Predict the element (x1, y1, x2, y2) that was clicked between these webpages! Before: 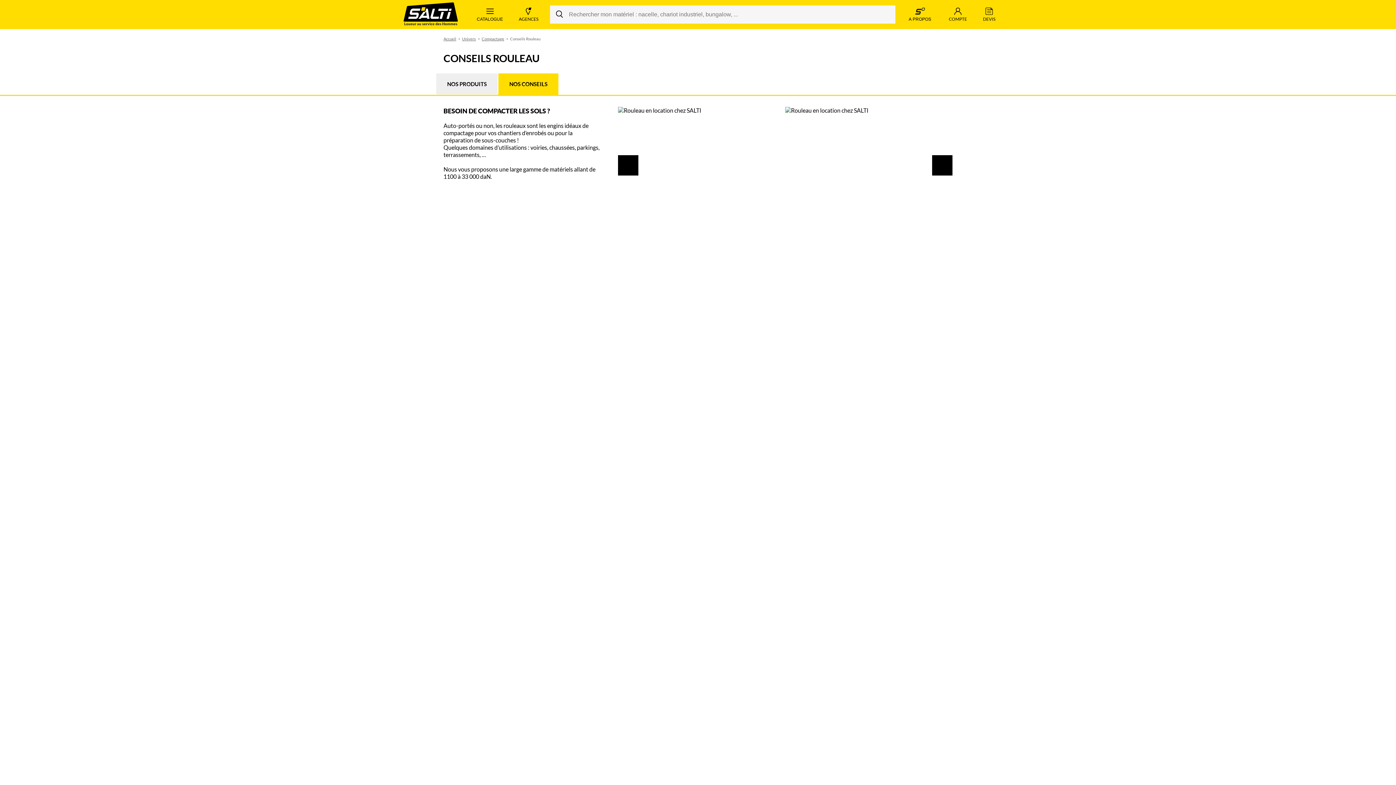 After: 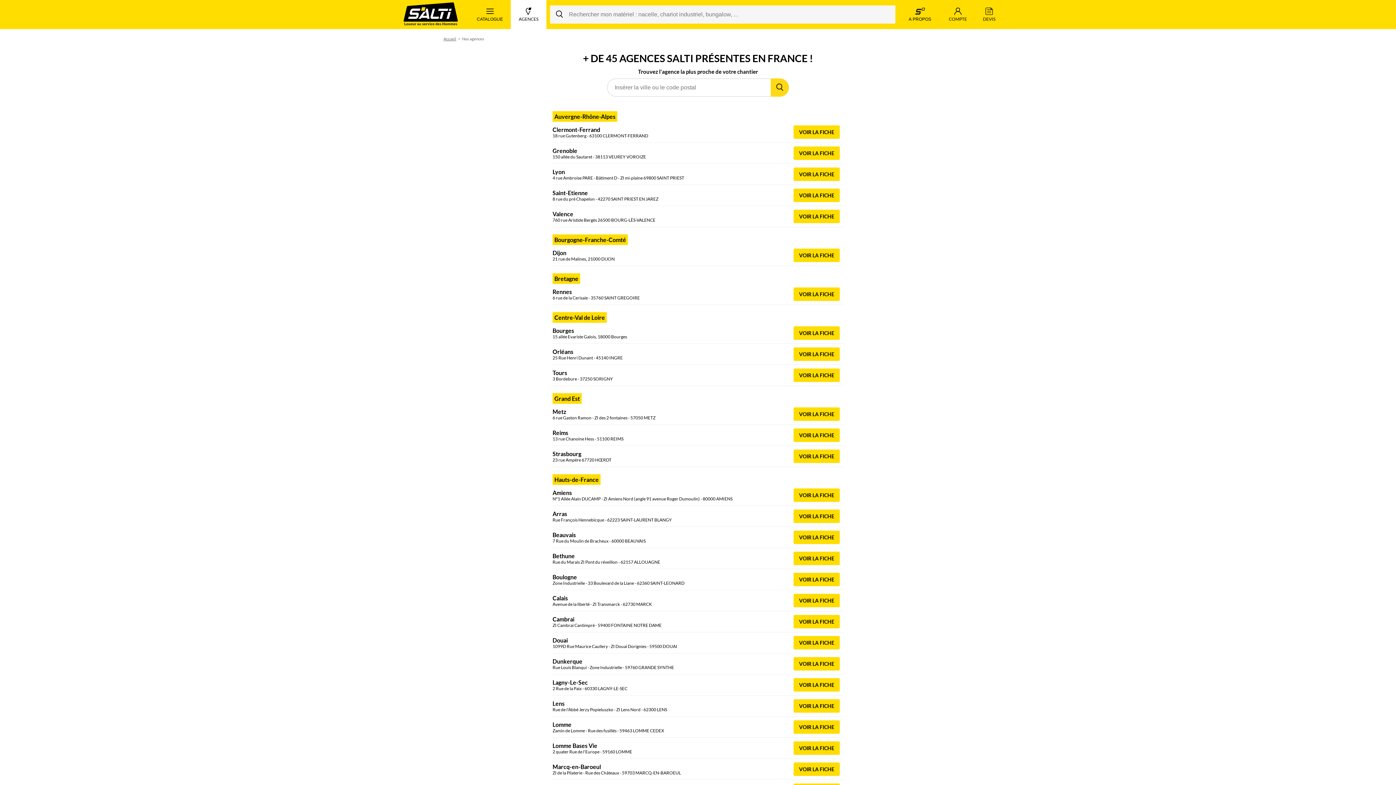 Action: label:  AGENCES  bbox: (510, 0, 546, 29)